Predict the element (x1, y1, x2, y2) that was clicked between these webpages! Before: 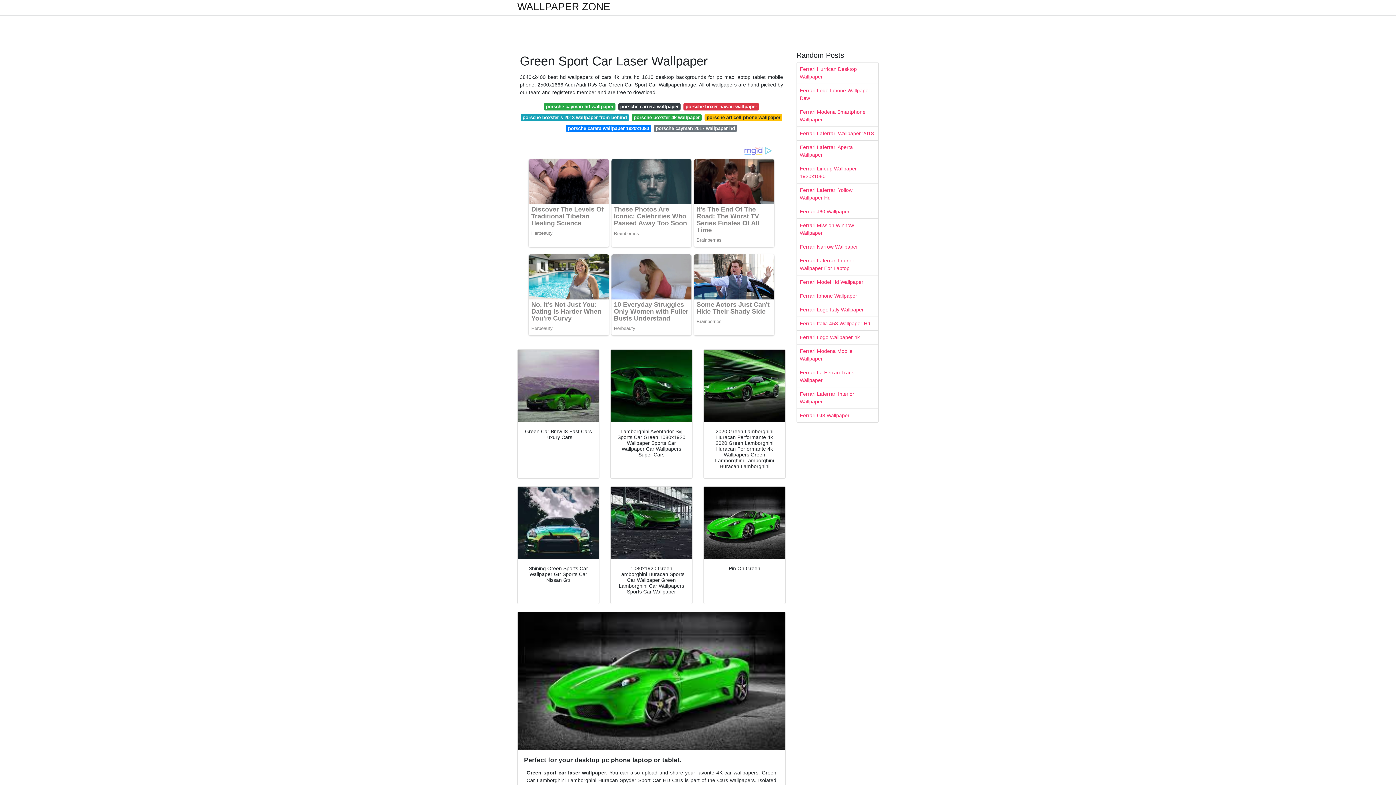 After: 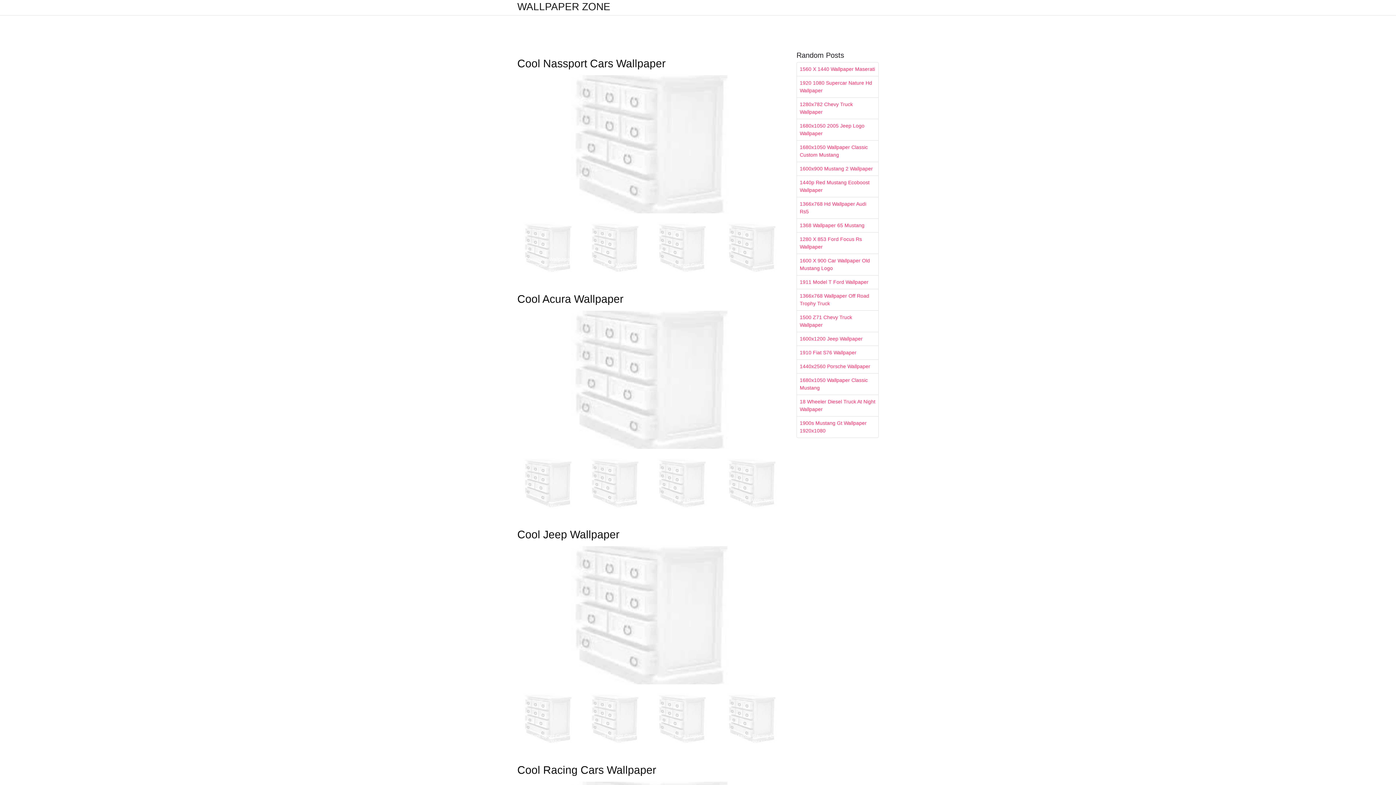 Action: bbox: (654, 124, 737, 131) label: porsche cayman 2017 wallpaper hd